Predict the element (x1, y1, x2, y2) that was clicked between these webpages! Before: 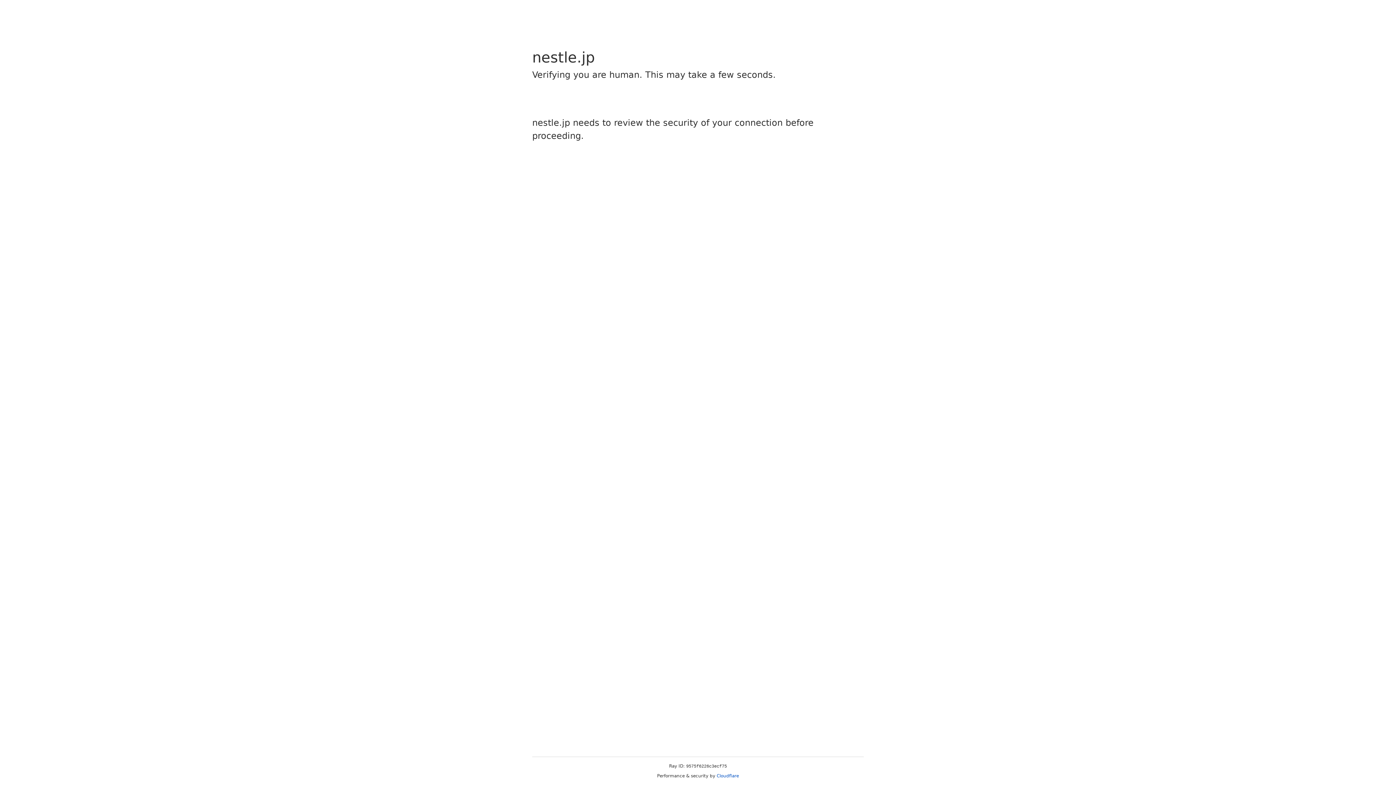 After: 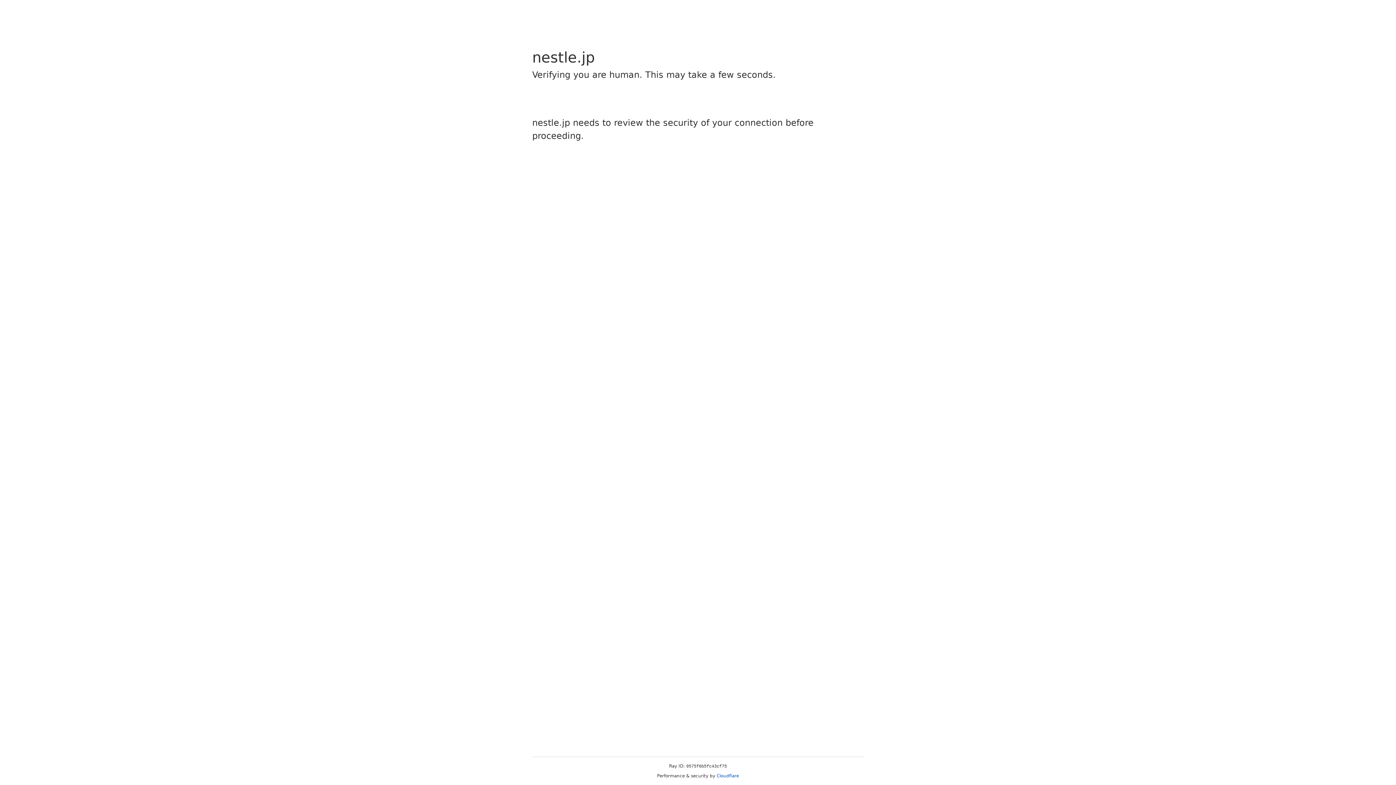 Action: bbox: (716, 773, 739, 778) label: Cloudflare